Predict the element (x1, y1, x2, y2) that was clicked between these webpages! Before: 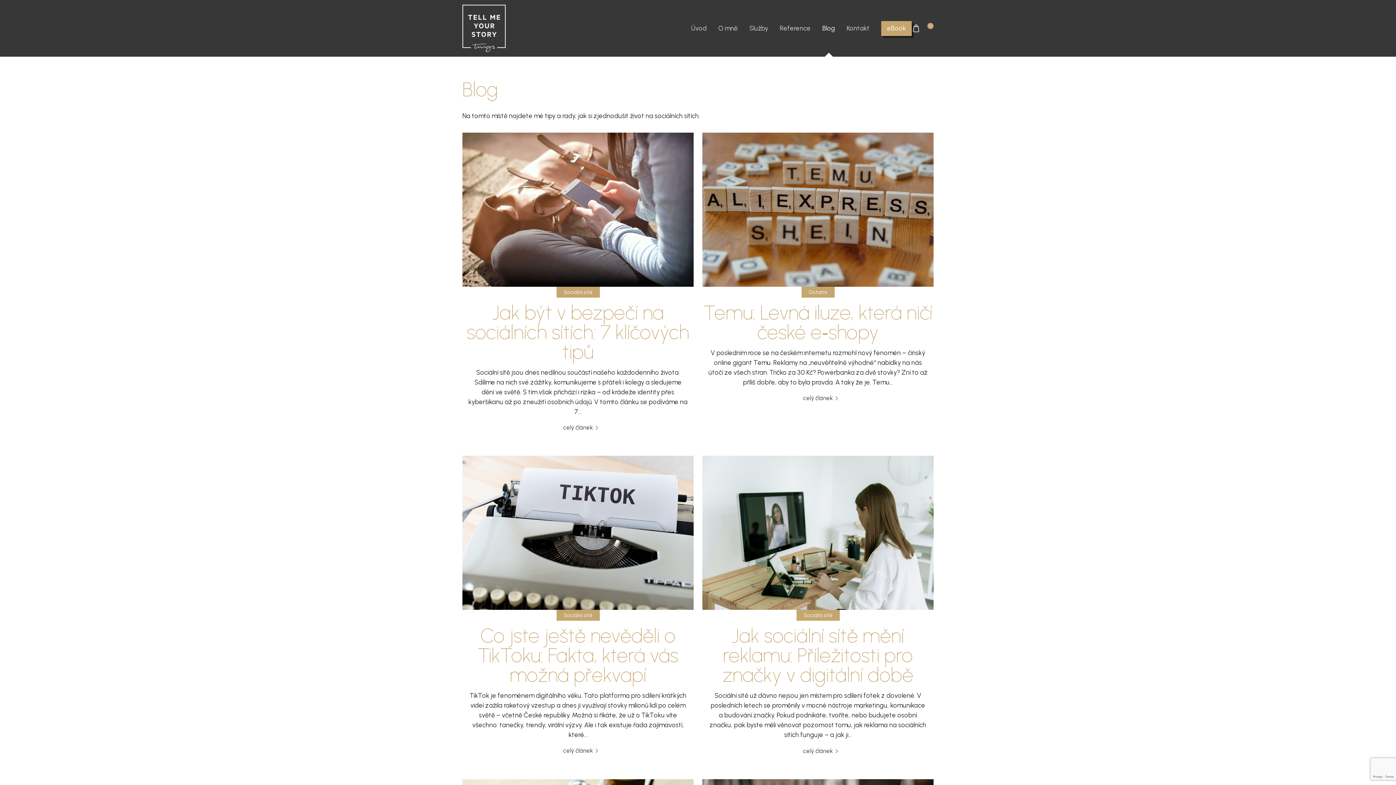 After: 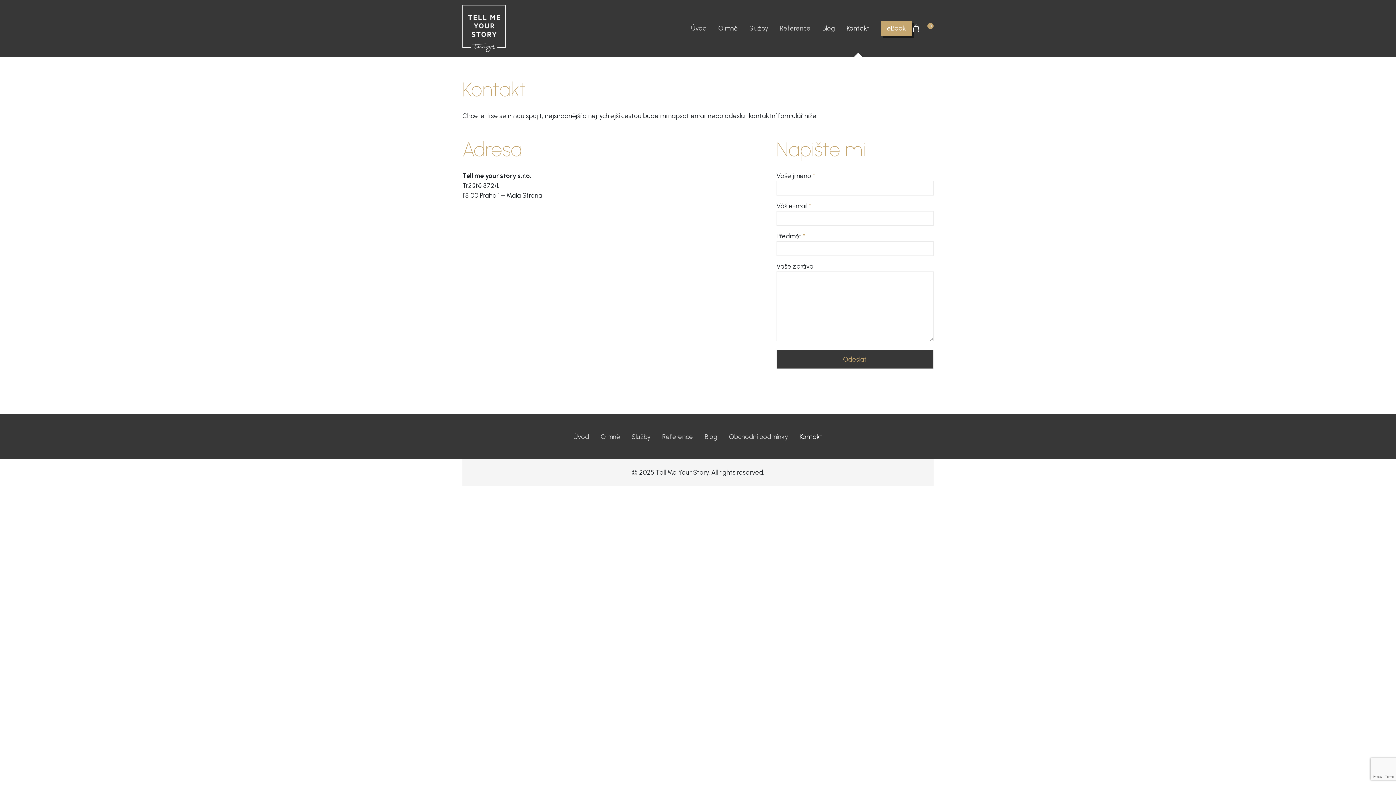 Action: label: Kontakt bbox: (841, 20, 875, 35)